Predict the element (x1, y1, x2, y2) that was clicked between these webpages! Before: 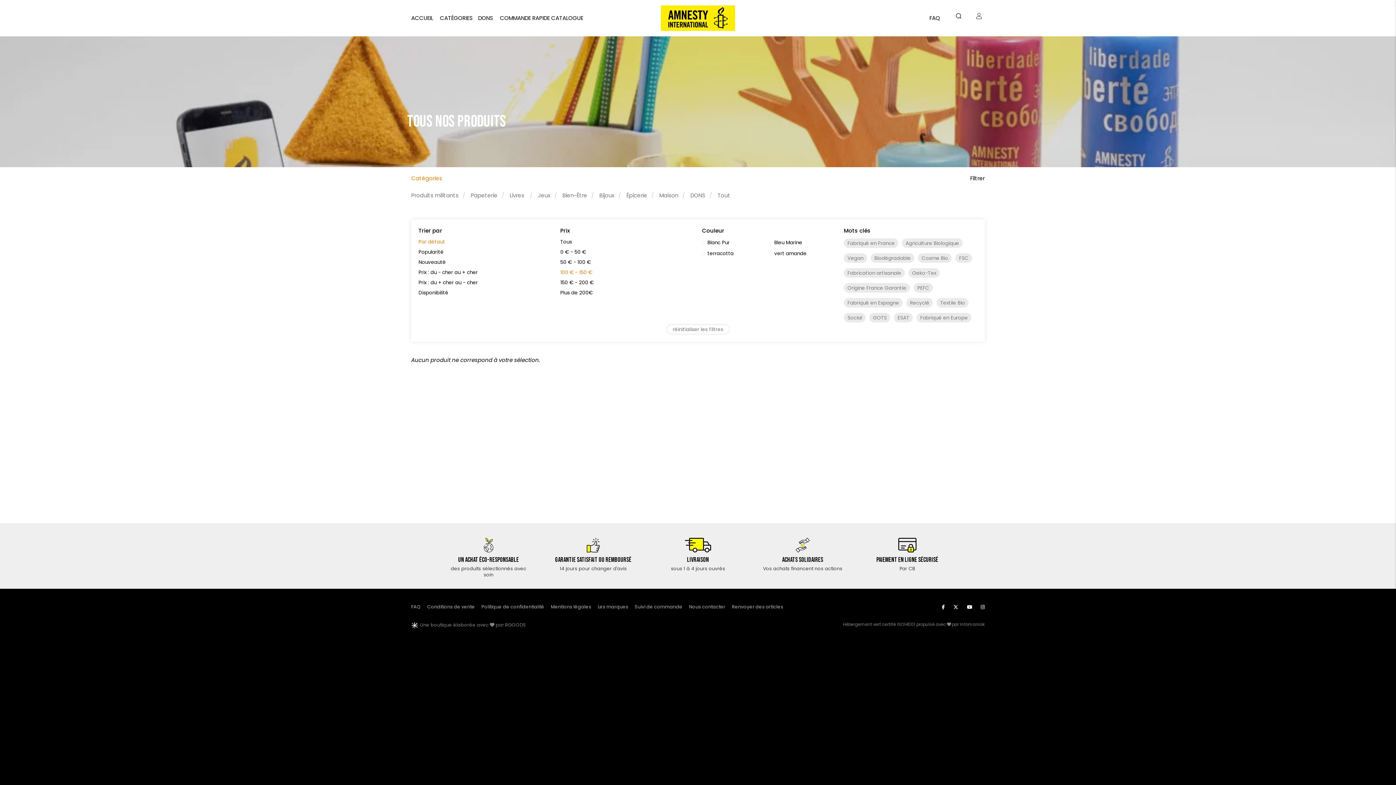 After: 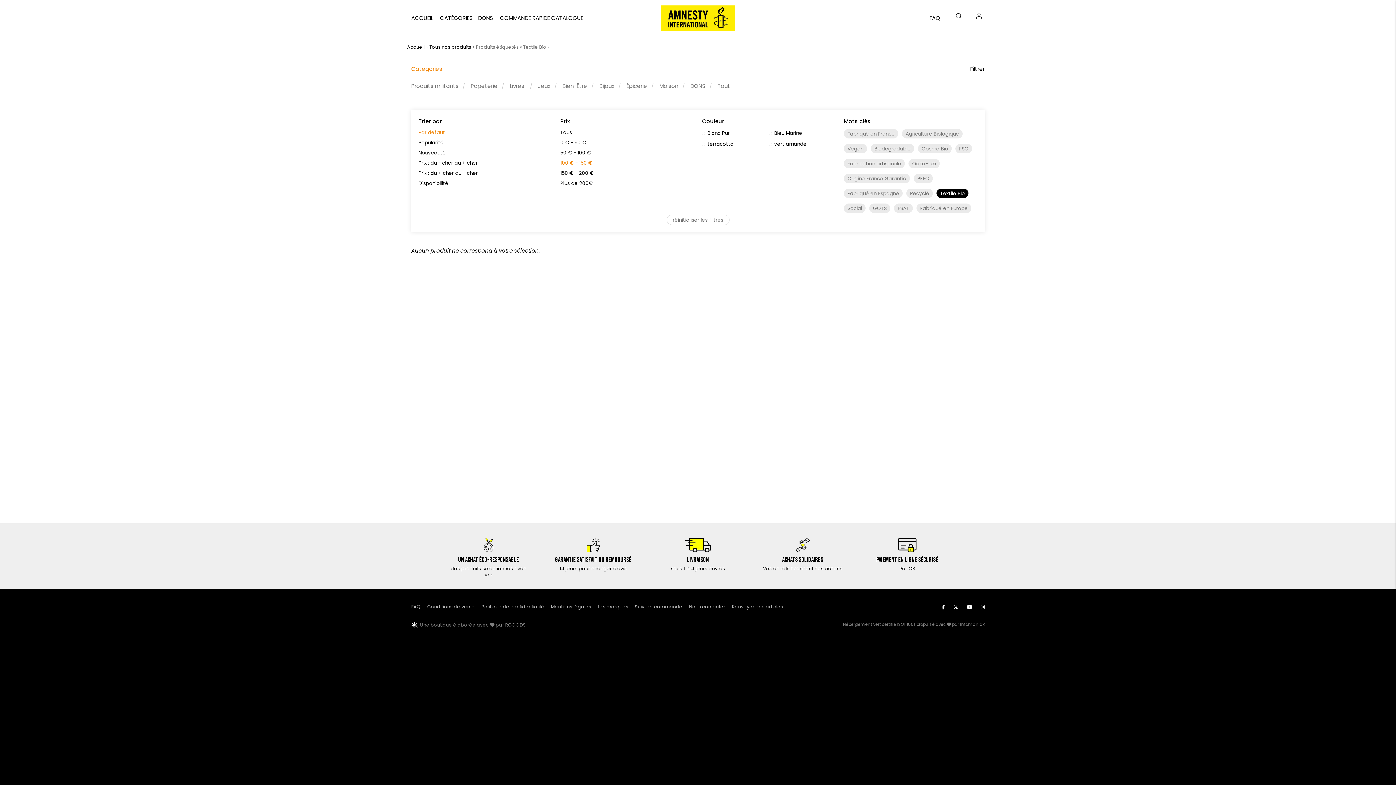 Action: label: Textile Bio bbox: (936, 298, 968, 307)